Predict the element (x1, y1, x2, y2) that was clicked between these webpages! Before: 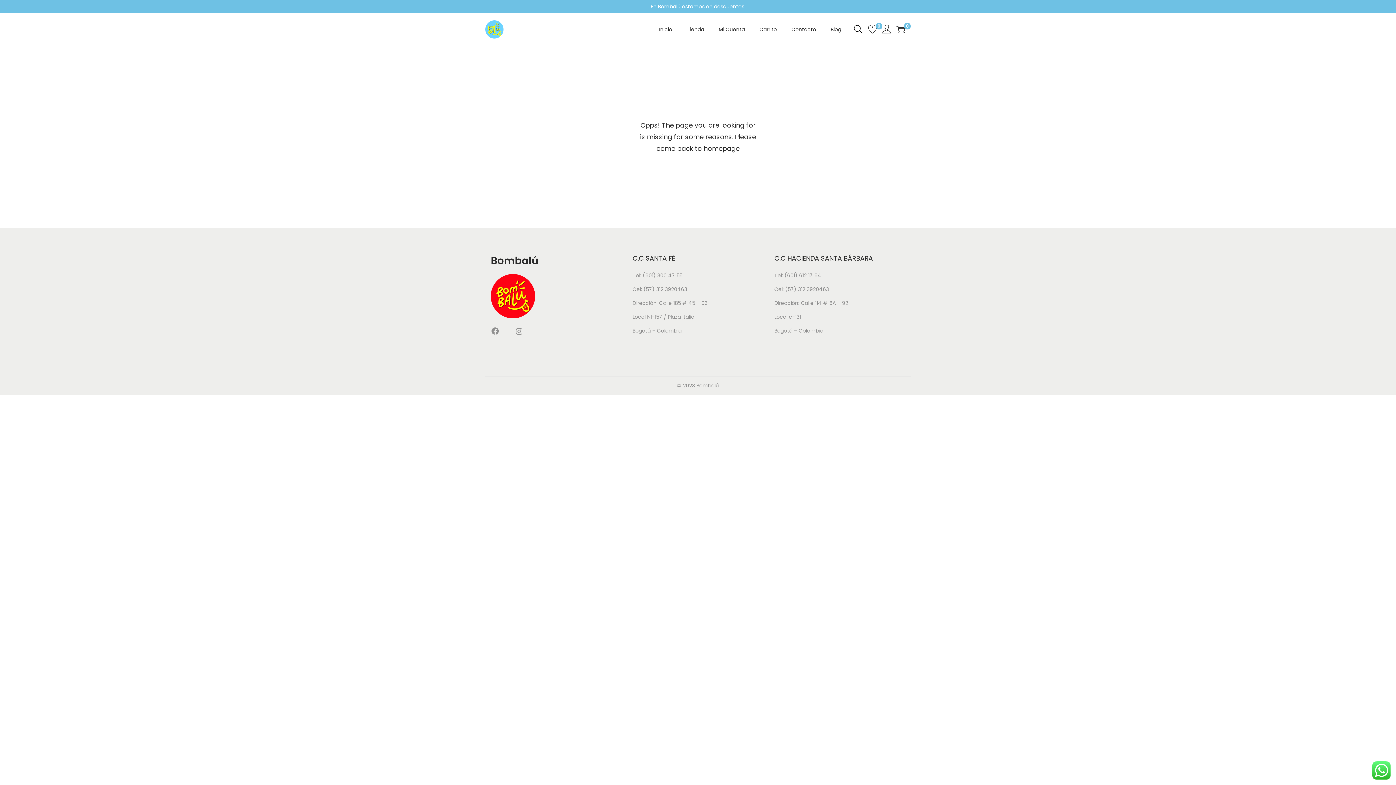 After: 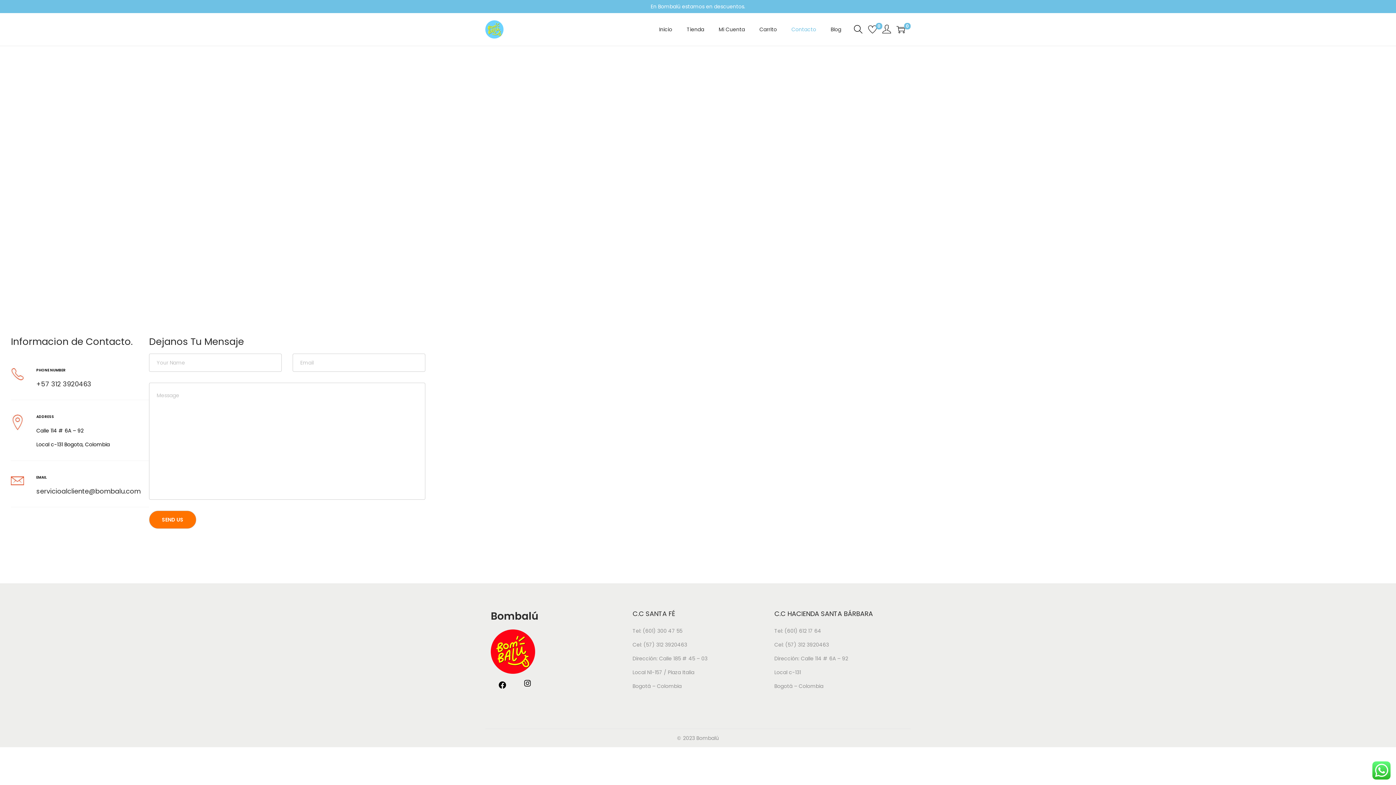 Action: bbox: (791, 13, 816, 45) label: Contacto